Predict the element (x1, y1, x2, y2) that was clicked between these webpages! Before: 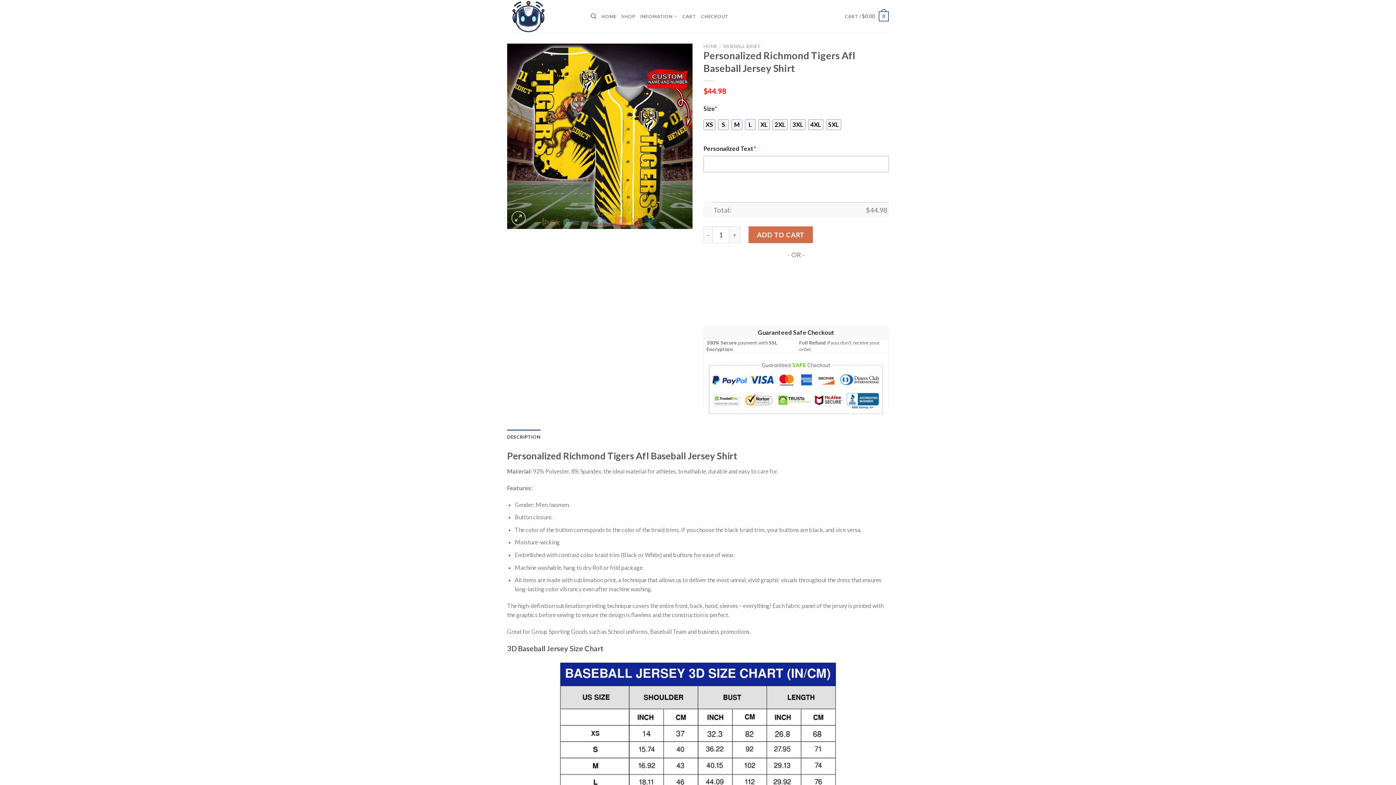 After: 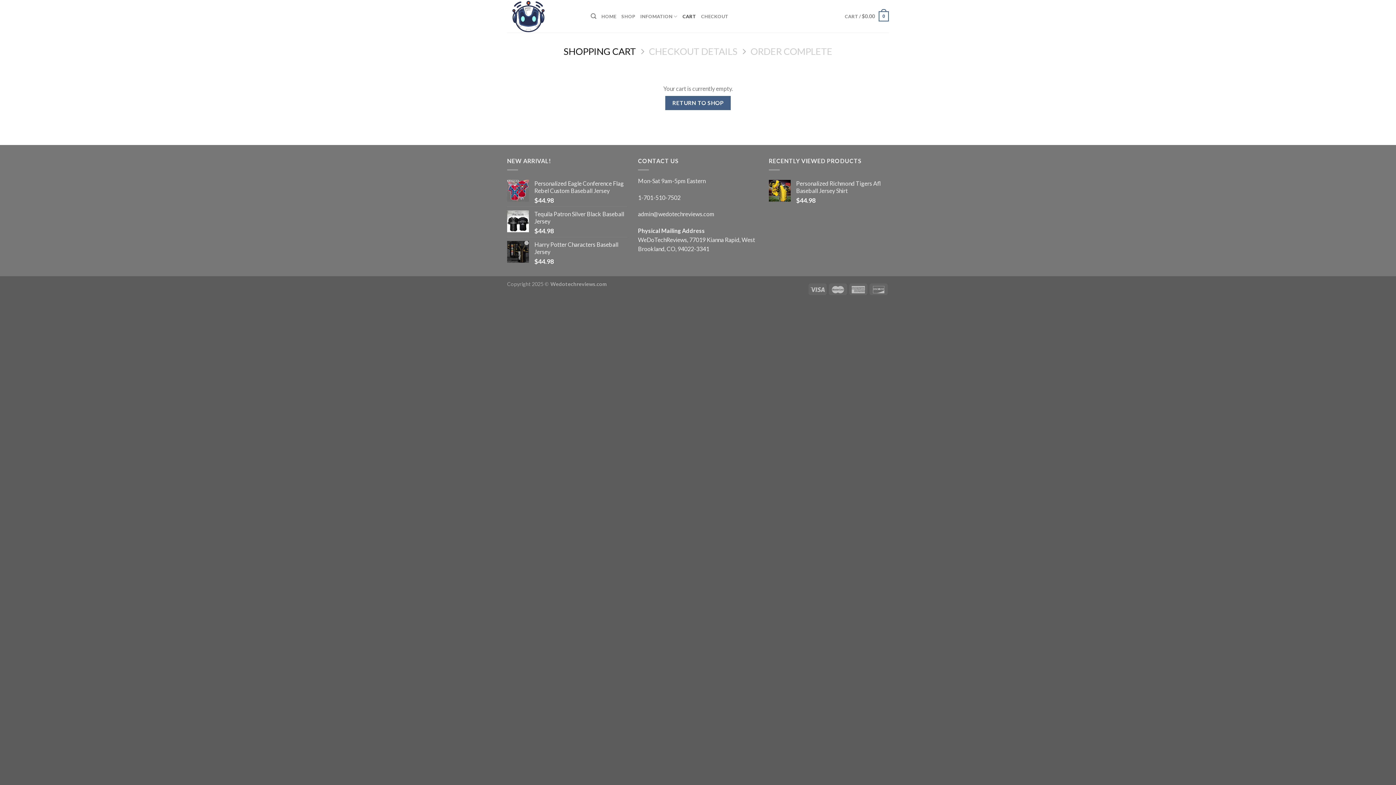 Action: bbox: (682, 9, 696, 23) label: CART